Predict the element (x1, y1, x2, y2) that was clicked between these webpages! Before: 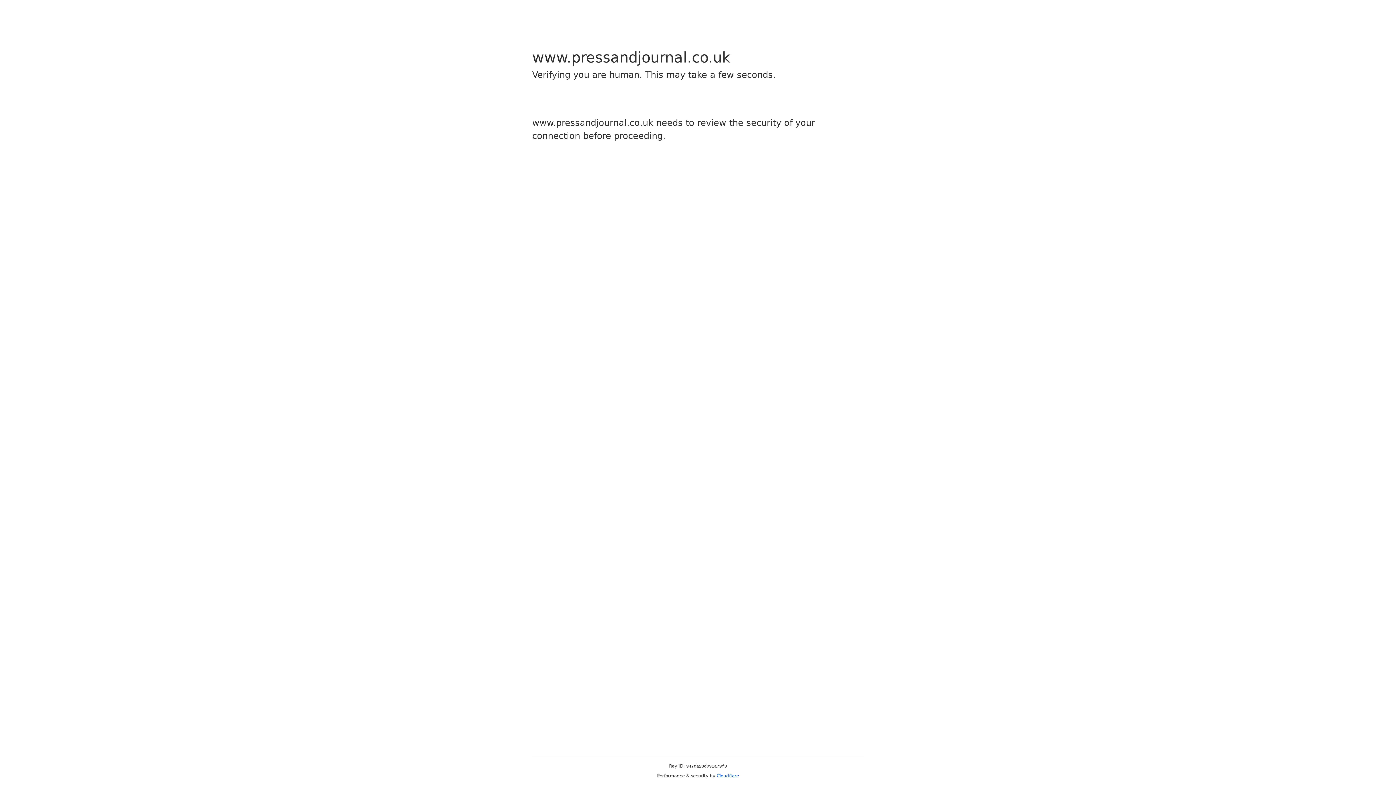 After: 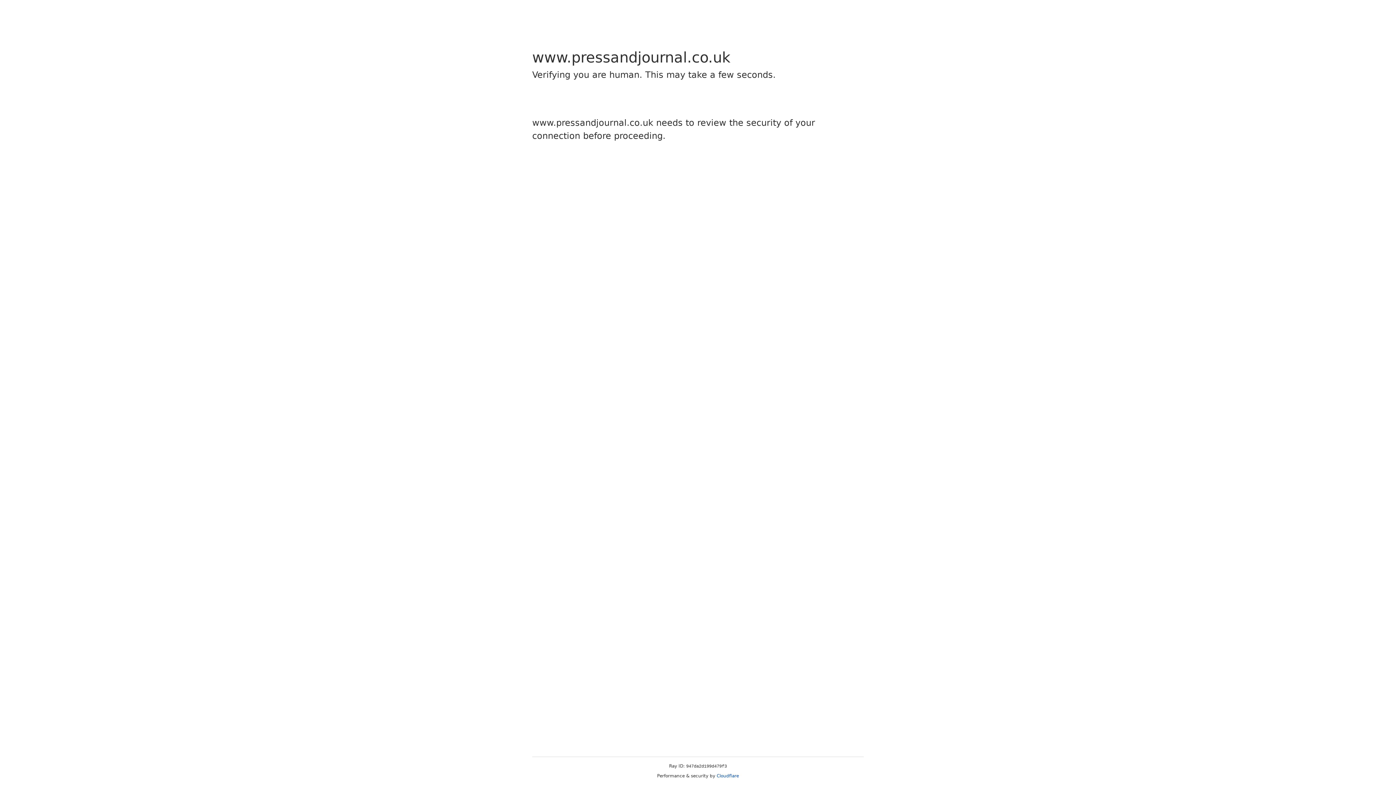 Action: label: Cloudflare bbox: (716, 773, 739, 778)